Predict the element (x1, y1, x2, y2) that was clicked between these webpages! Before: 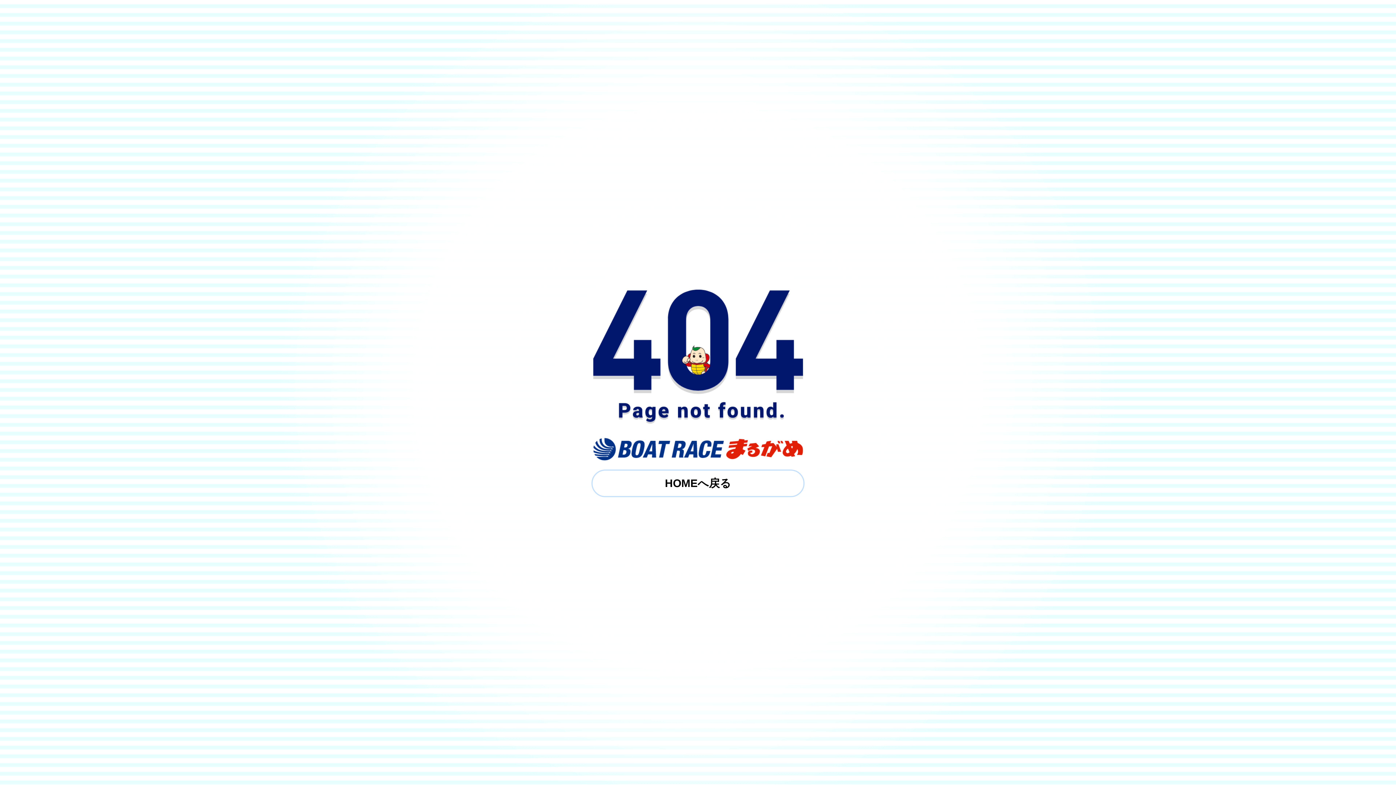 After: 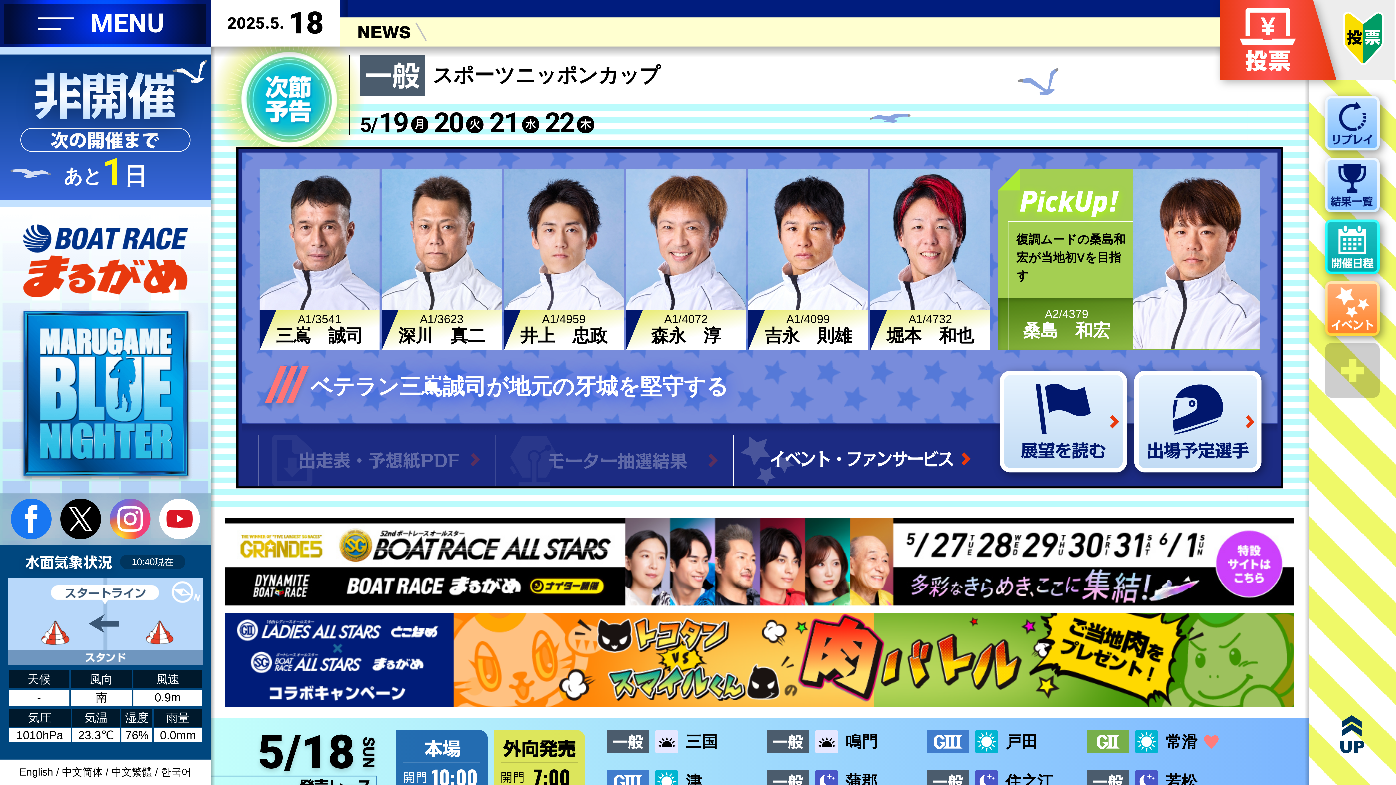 Action: bbox: (591, 469, 804, 497) label: HOMEへ戻る